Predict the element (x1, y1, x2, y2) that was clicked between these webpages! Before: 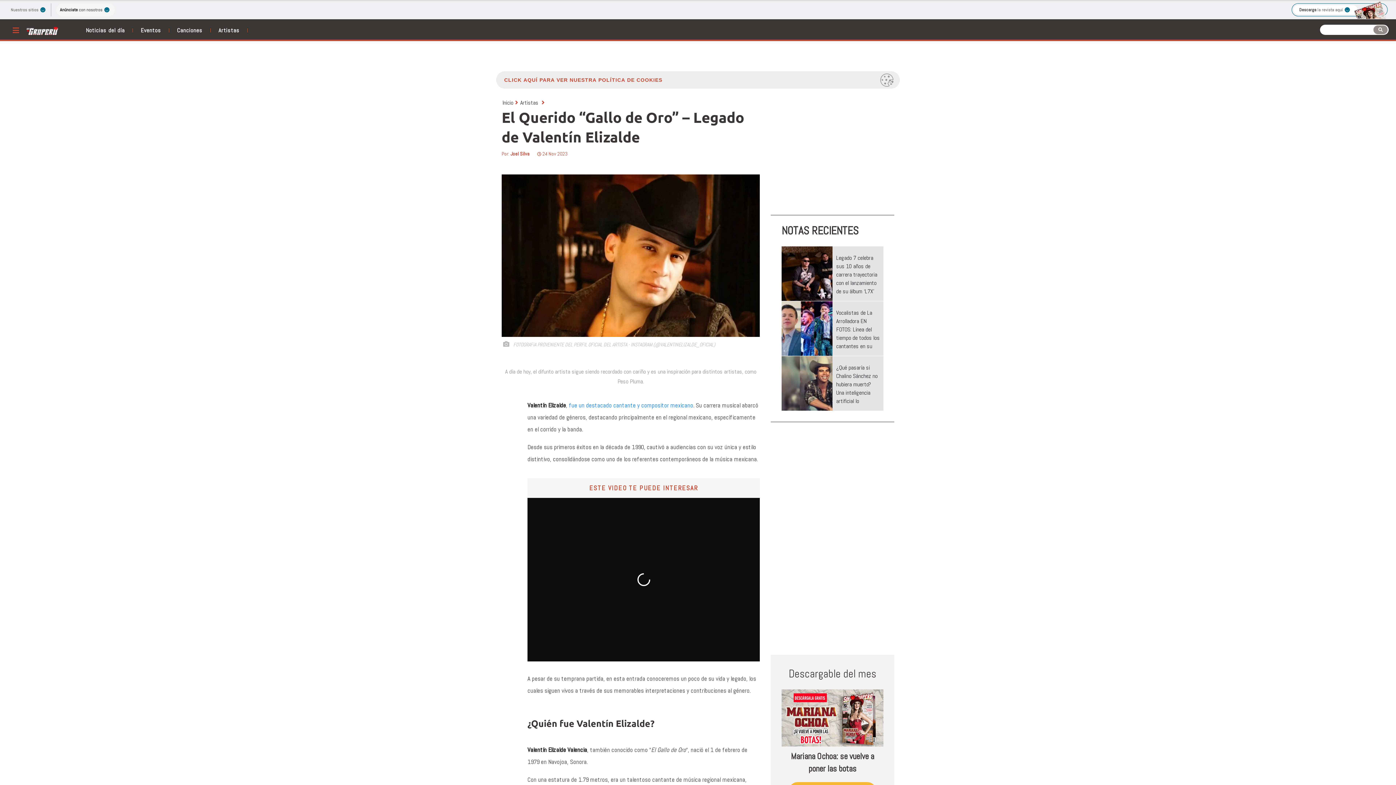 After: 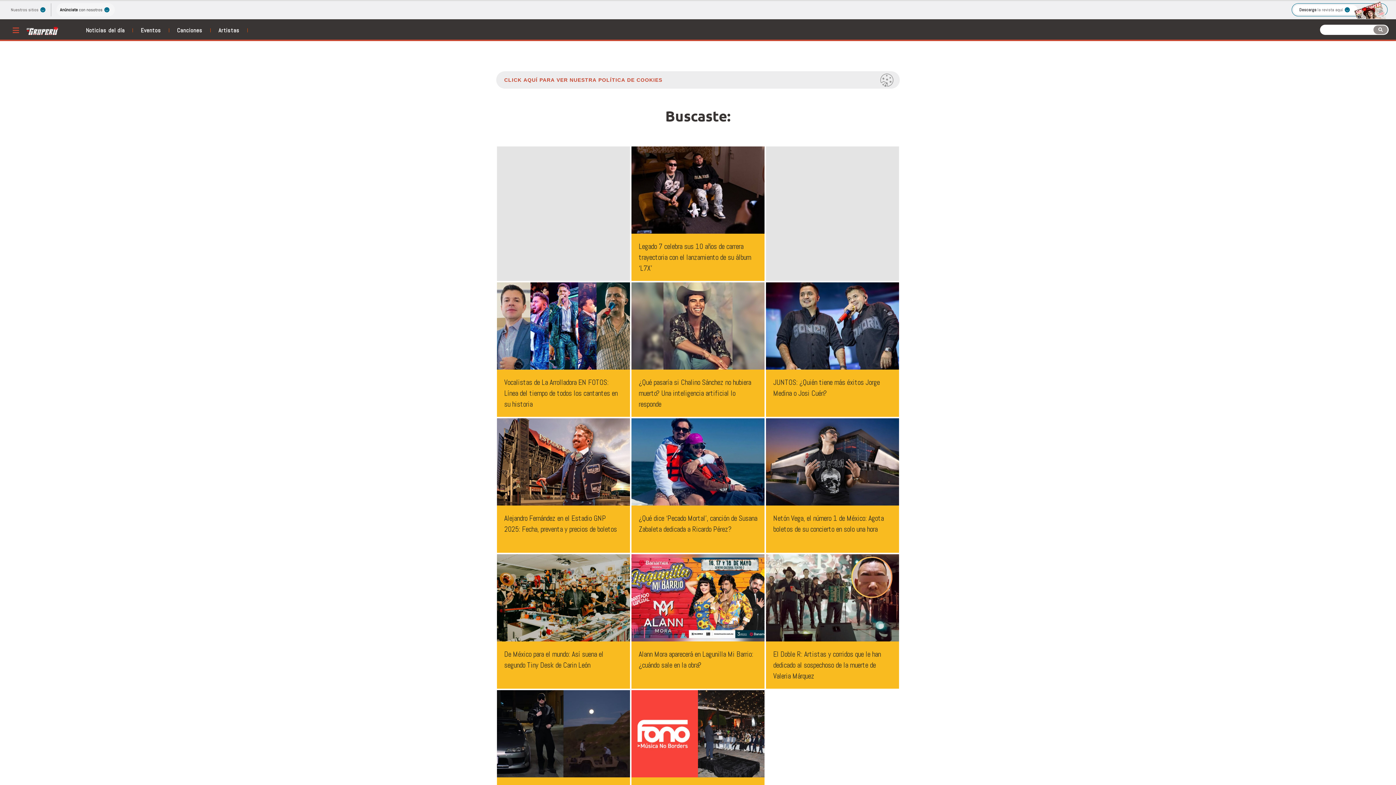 Action: bbox: (1373, 25, 1388, 34)